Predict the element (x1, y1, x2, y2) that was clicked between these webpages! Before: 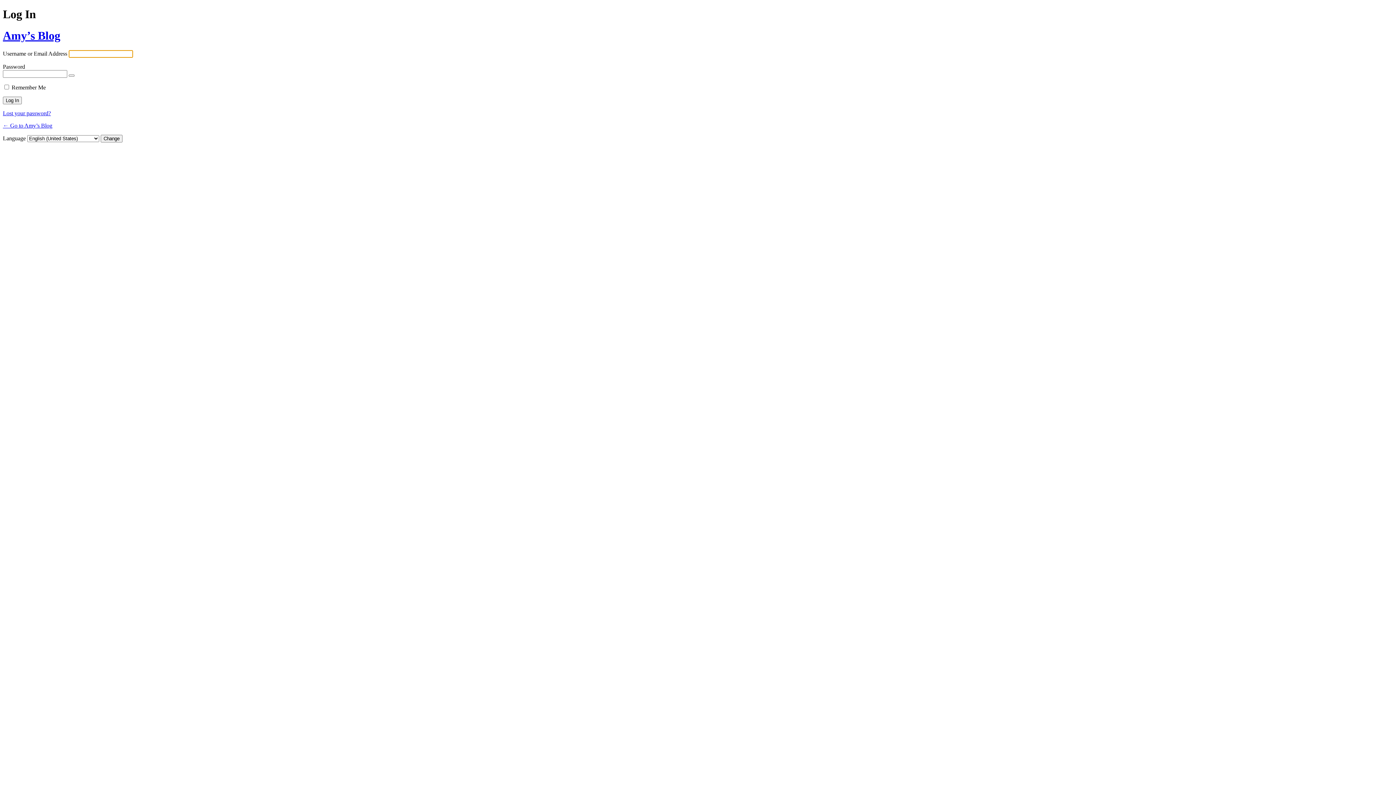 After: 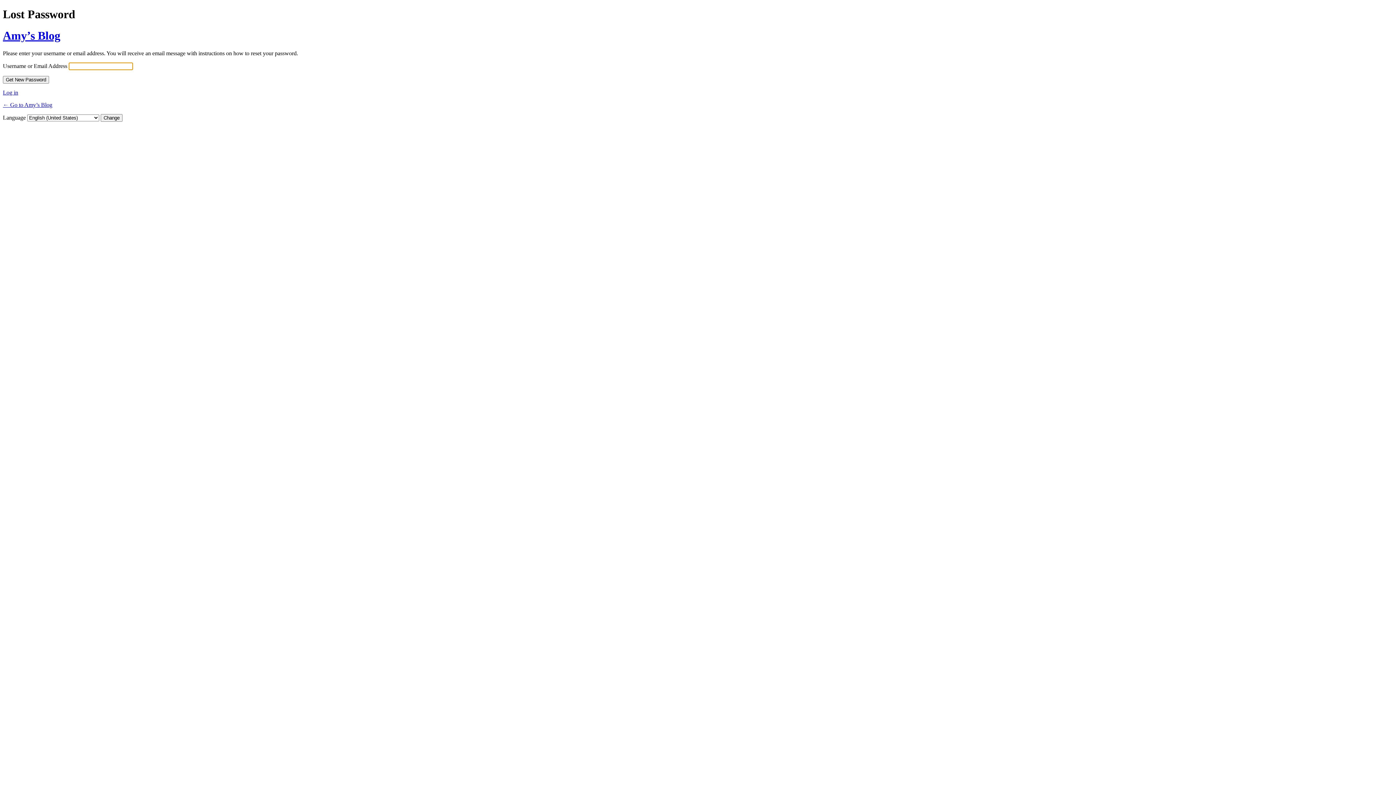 Action: label: Lost your password? bbox: (2, 110, 50, 116)